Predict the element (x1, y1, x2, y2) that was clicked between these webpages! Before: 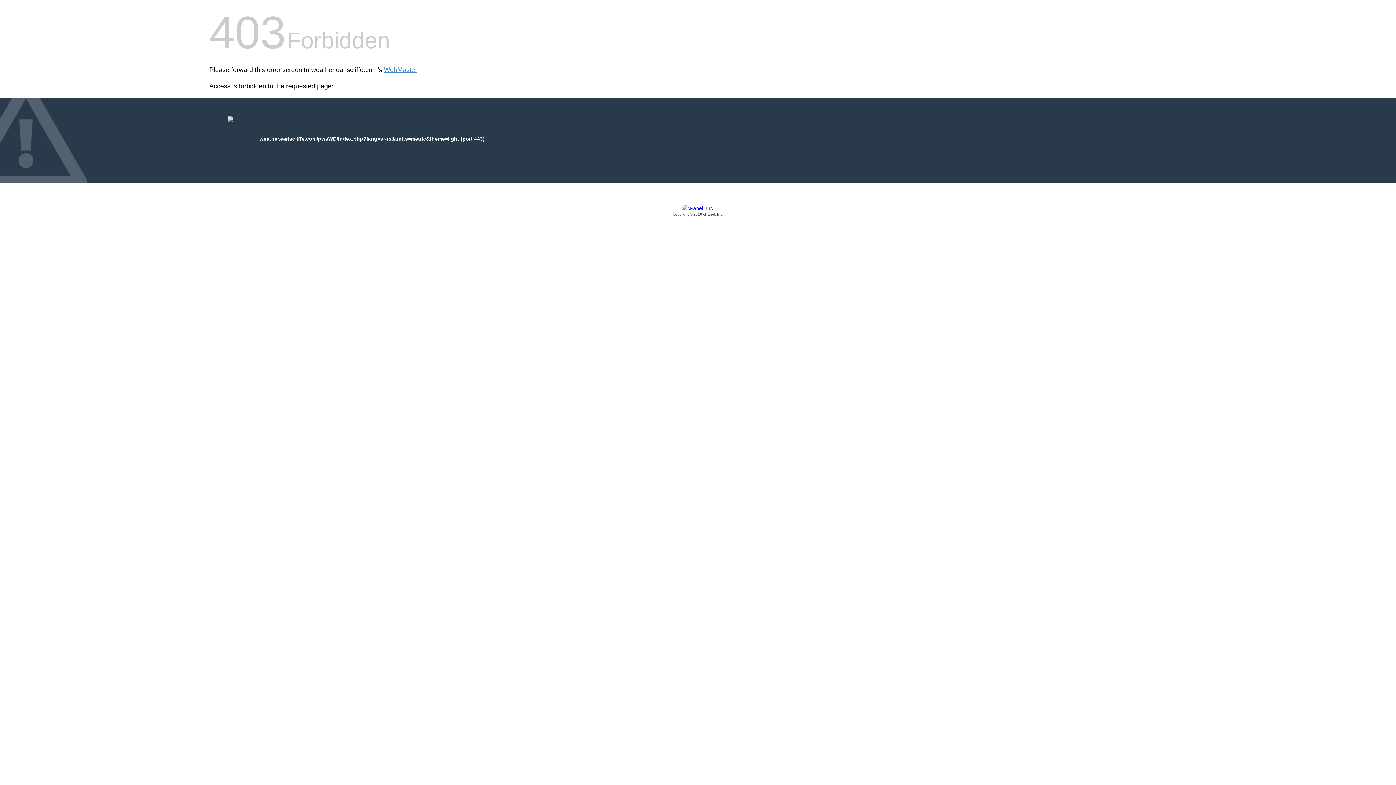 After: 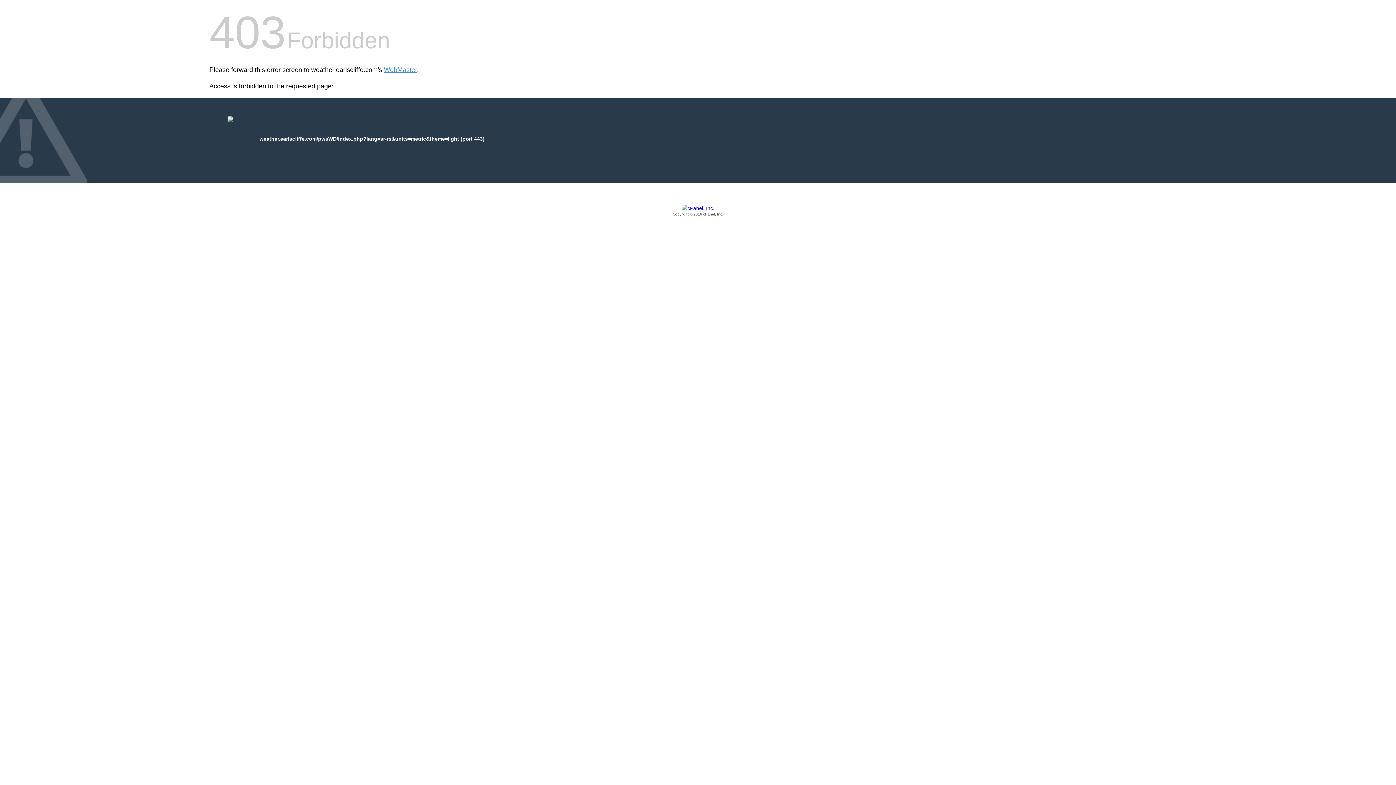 Action: bbox: (209, 205, 1186, 217) label: Copyright © 2016 cPanel, Inc.